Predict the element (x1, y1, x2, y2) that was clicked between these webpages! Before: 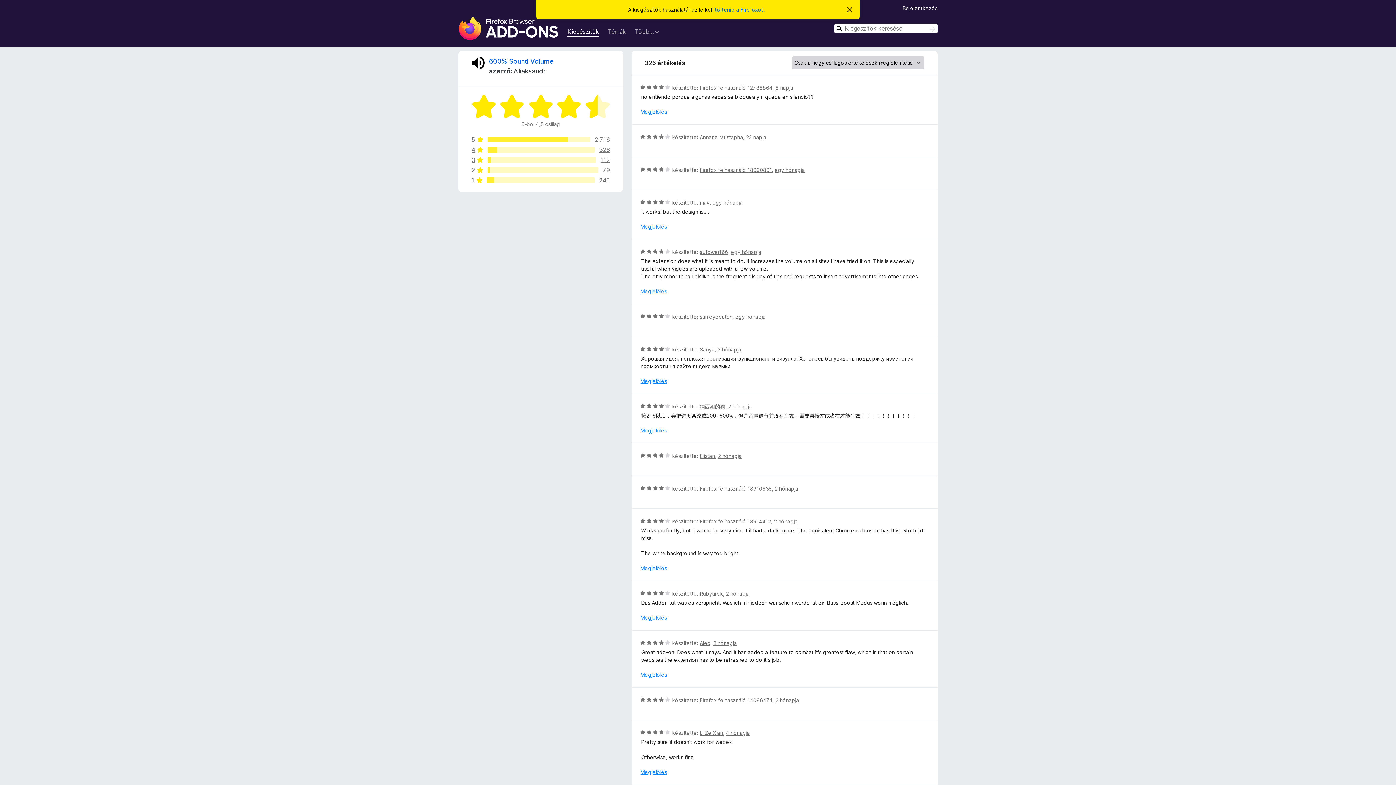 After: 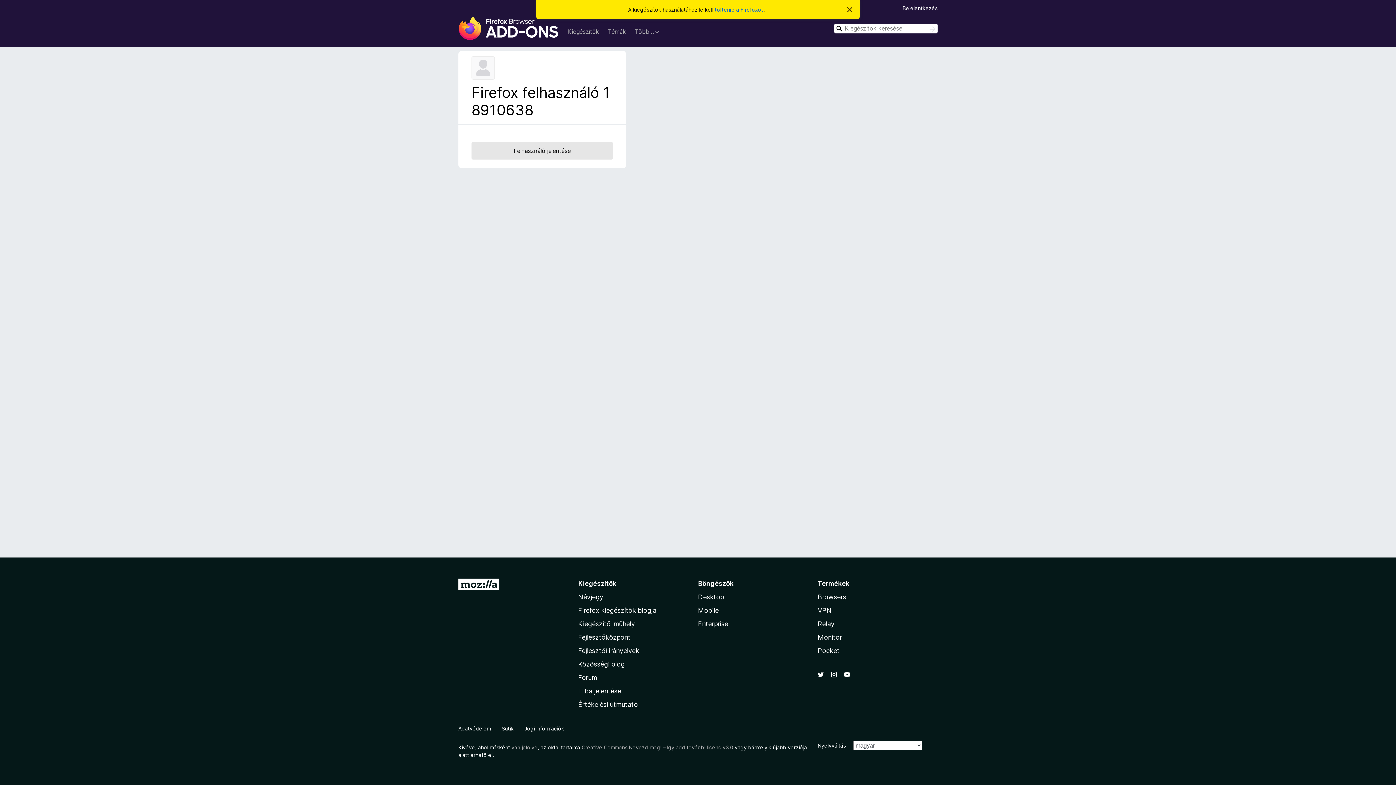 Action: bbox: (699, 485, 771, 492) label: Firefox felhasználó 18910638